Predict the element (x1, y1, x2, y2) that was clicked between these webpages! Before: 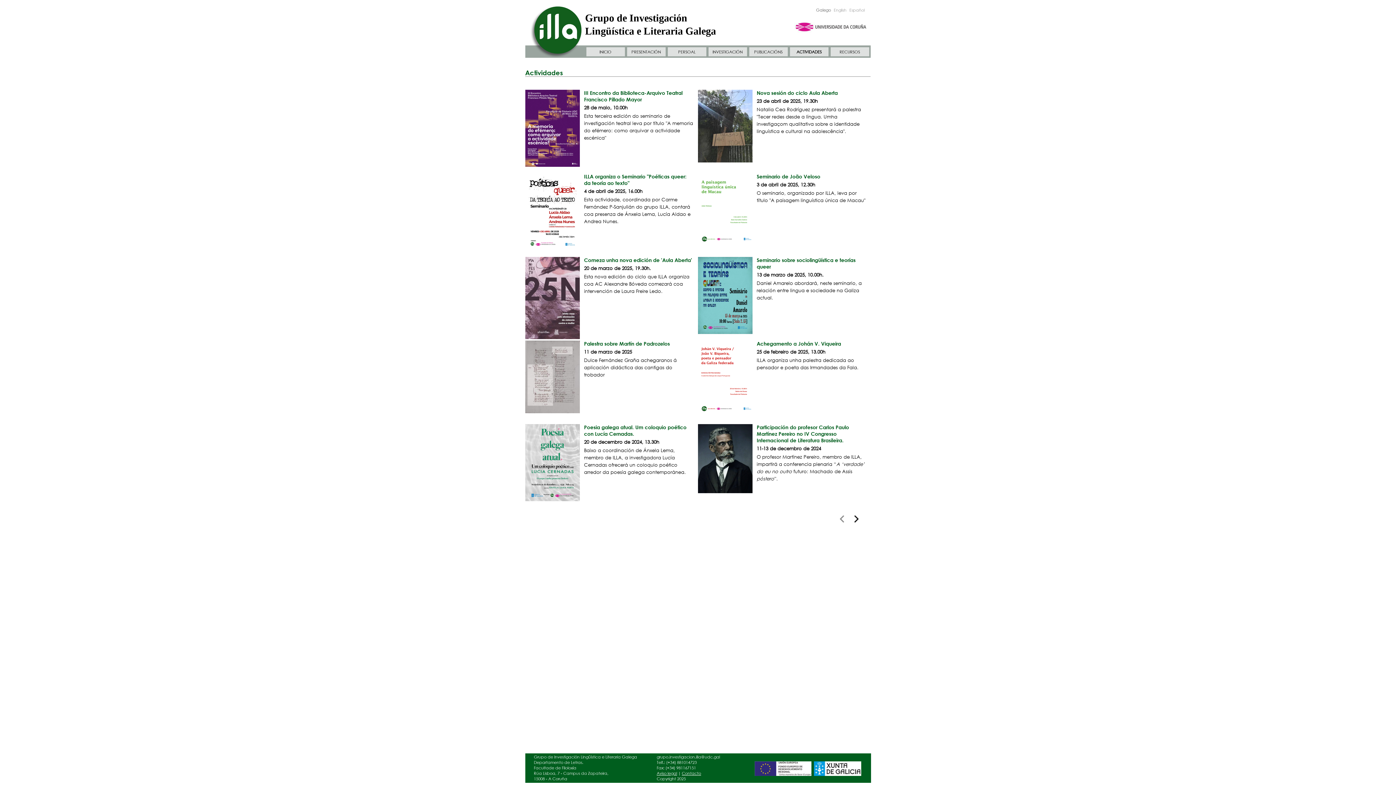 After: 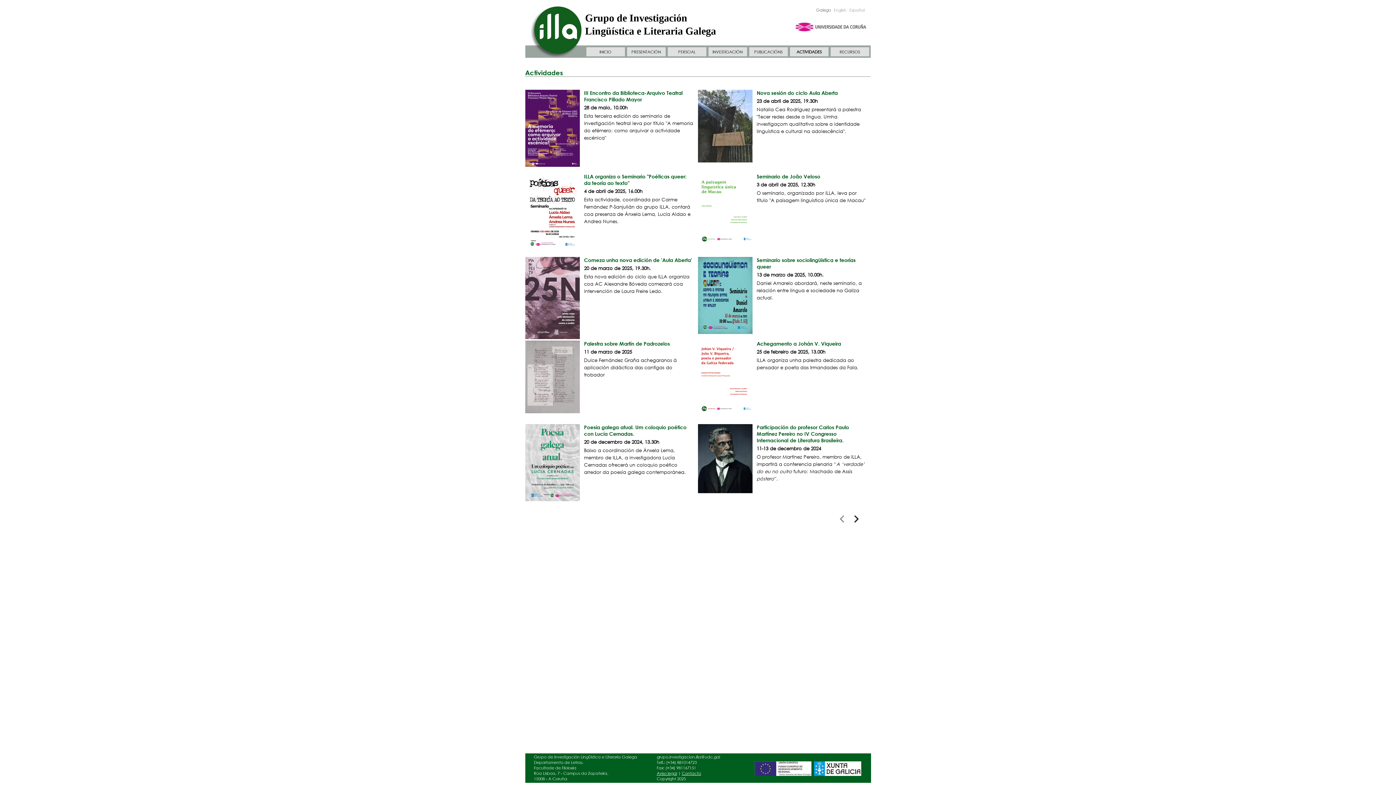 Action: label: Galego bbox: (816, 7, 831, 13)